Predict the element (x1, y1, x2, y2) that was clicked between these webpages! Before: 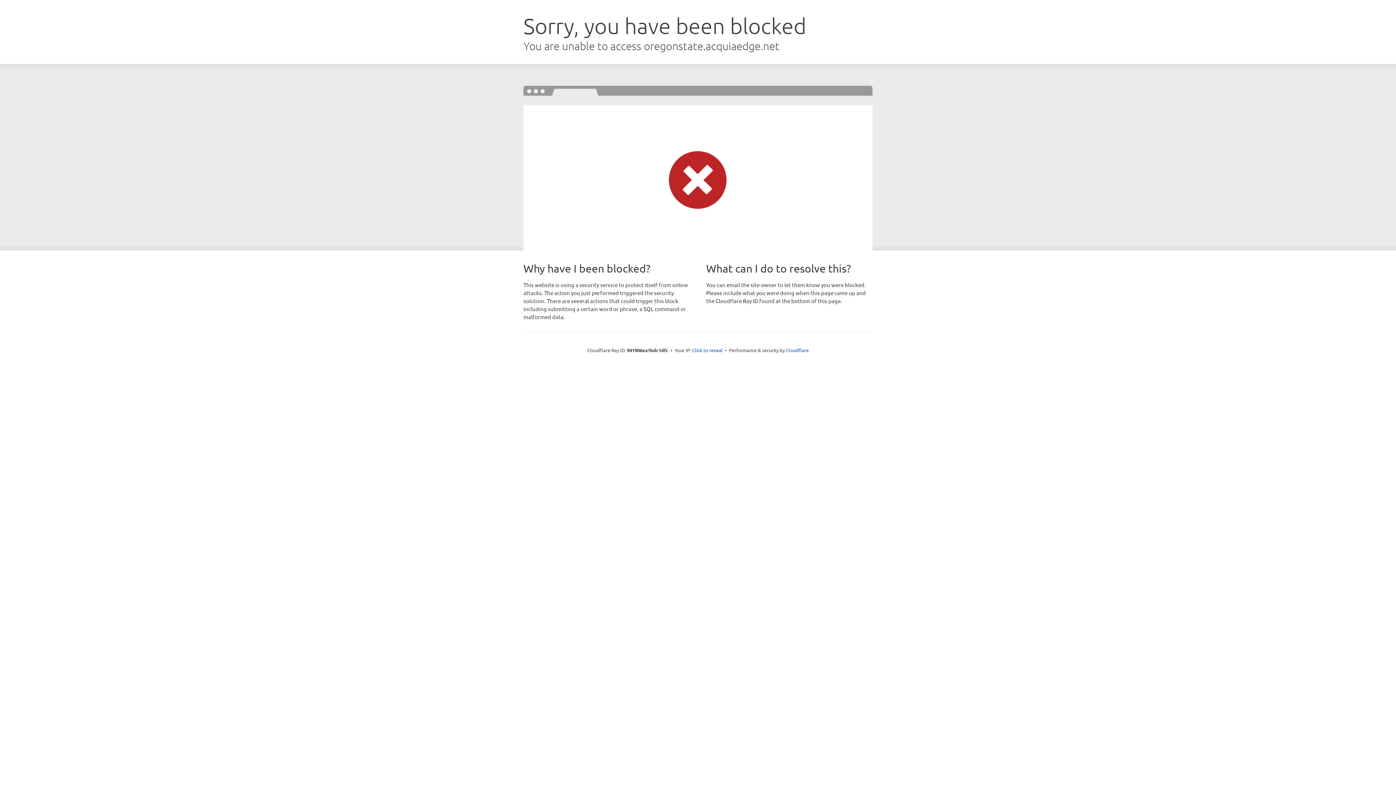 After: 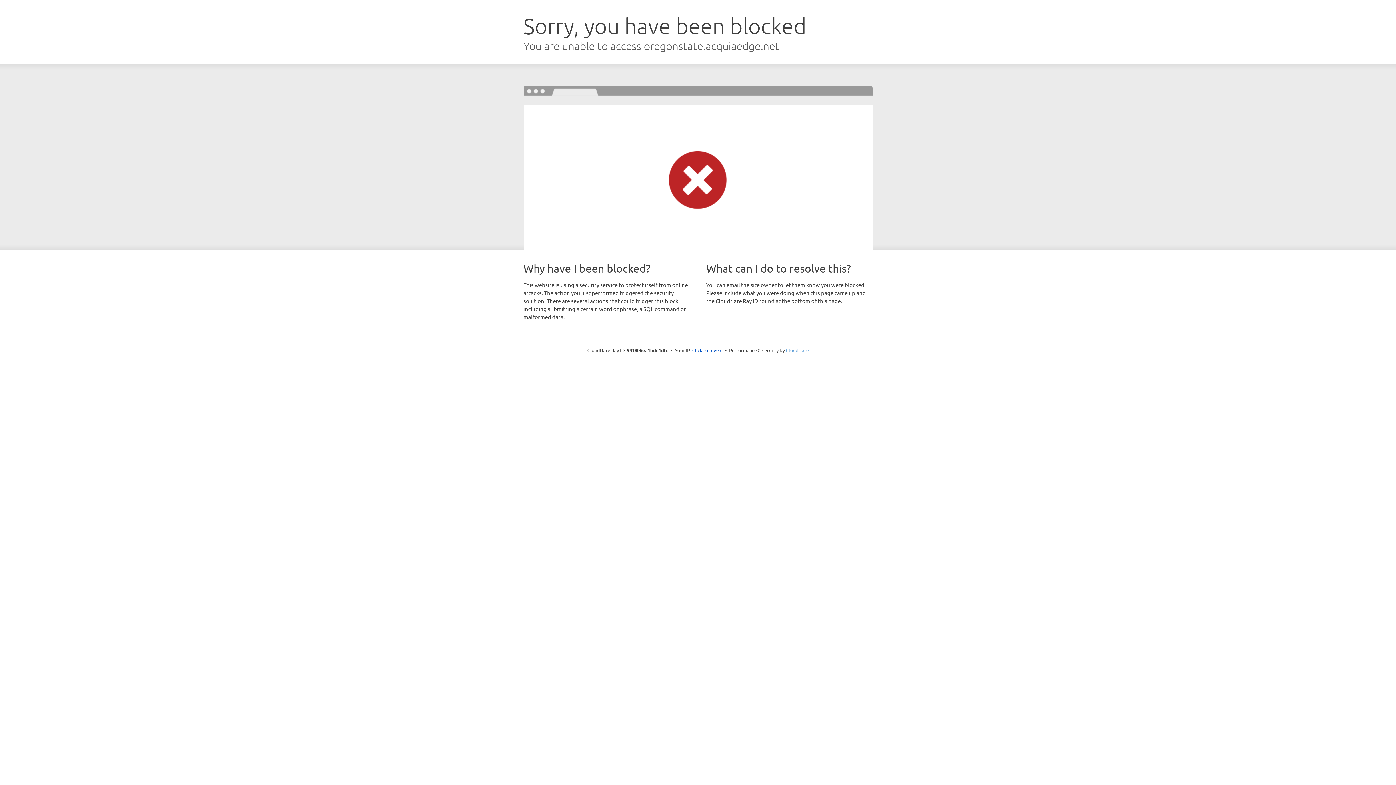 Action: label: Cloudflare bbox: (786, 347, 808, 353)